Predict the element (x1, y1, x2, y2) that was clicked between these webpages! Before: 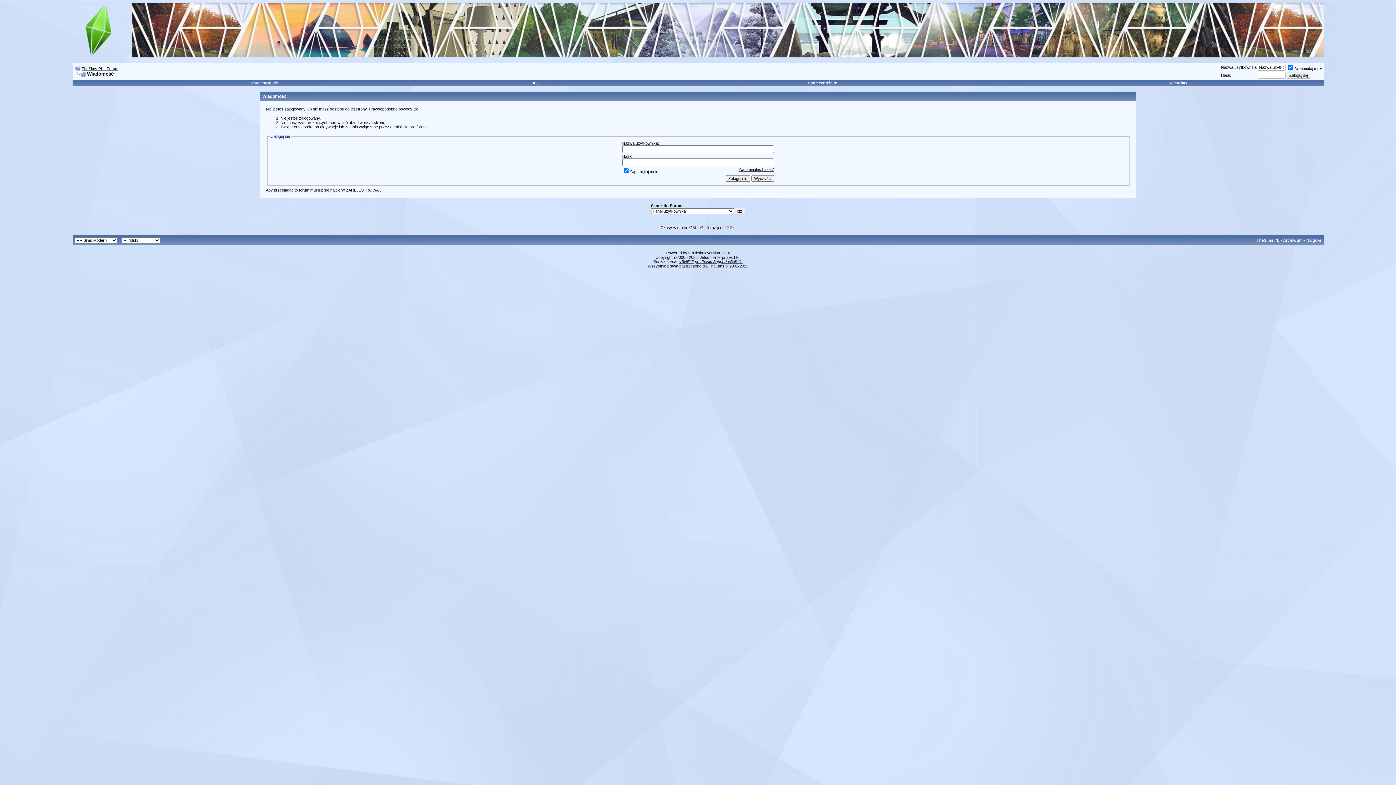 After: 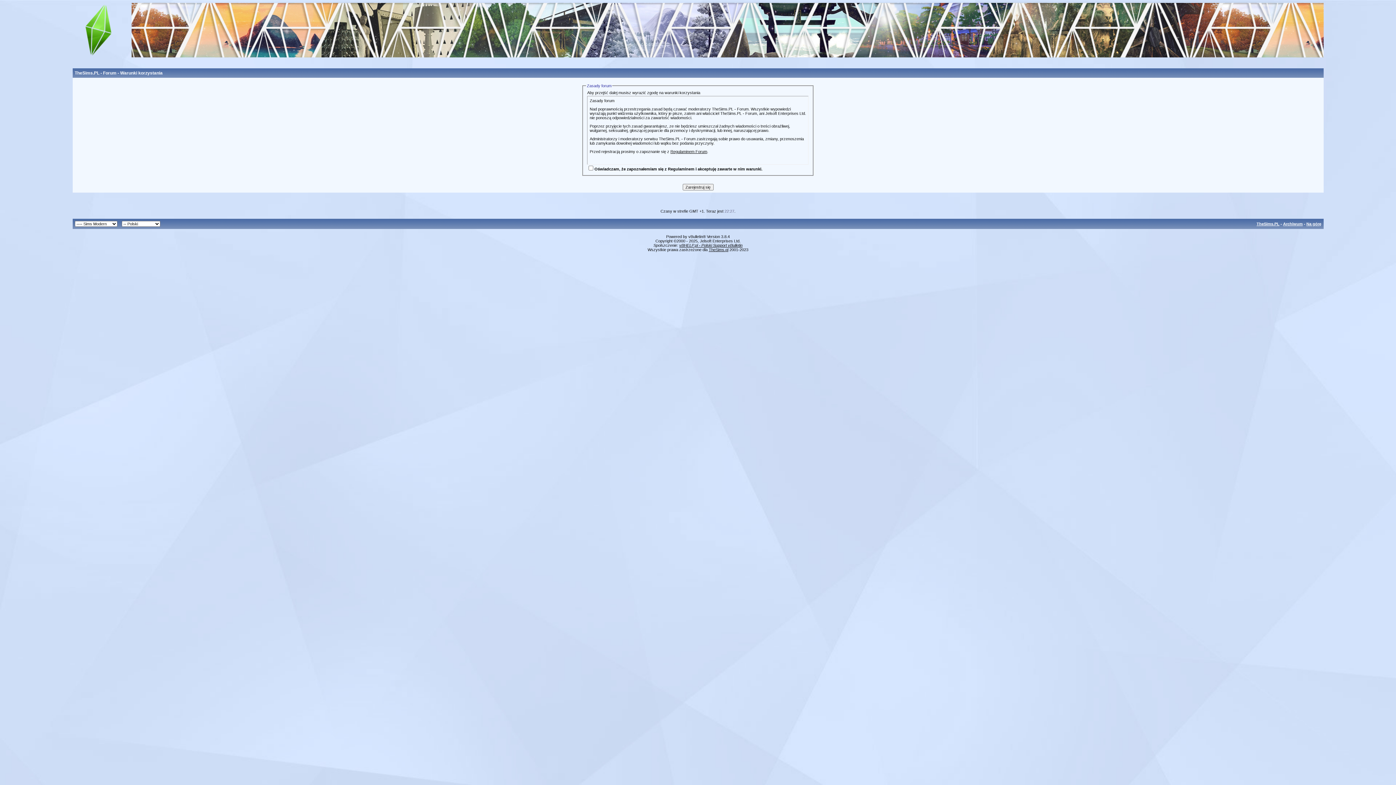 Action: label: ZAREJESTROWAĆ bbox: (346, 188, 381, 192)